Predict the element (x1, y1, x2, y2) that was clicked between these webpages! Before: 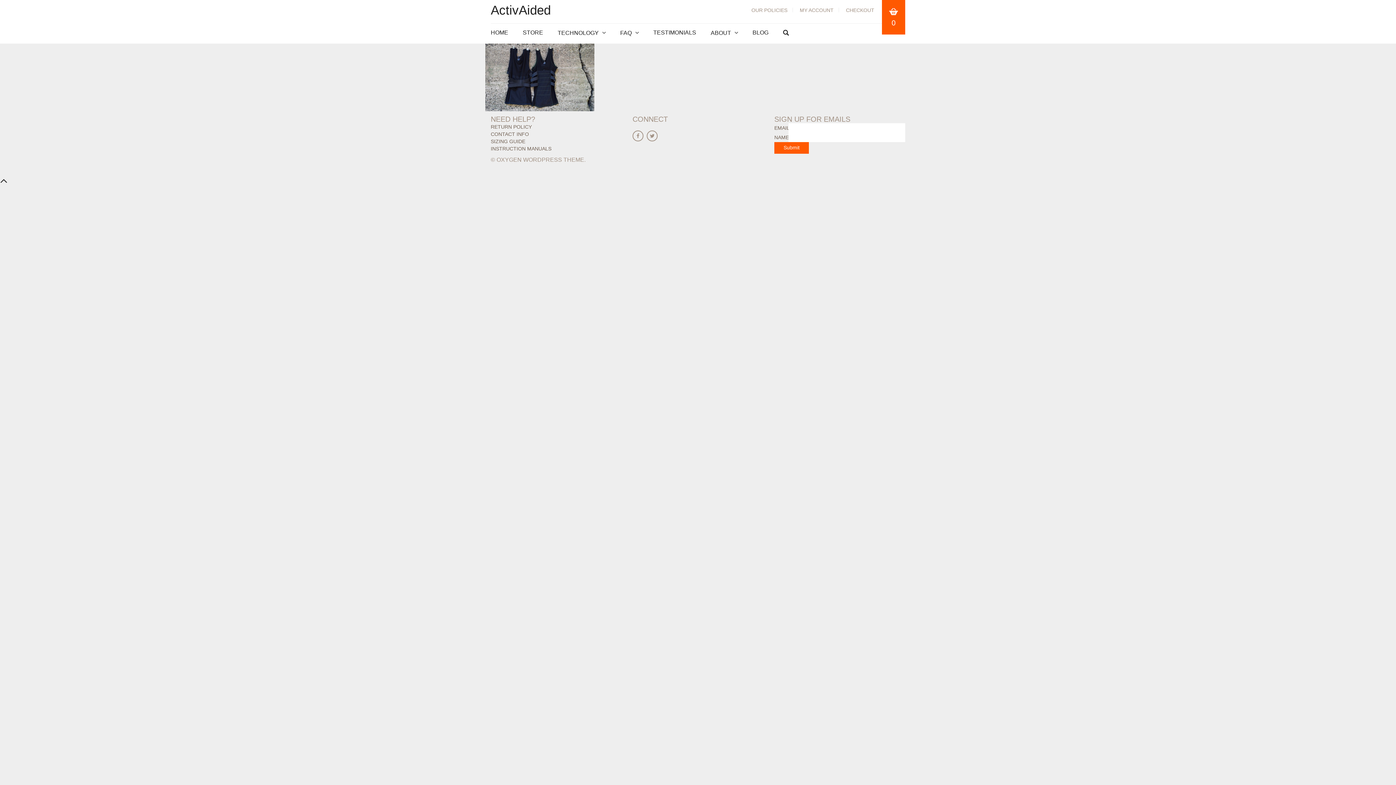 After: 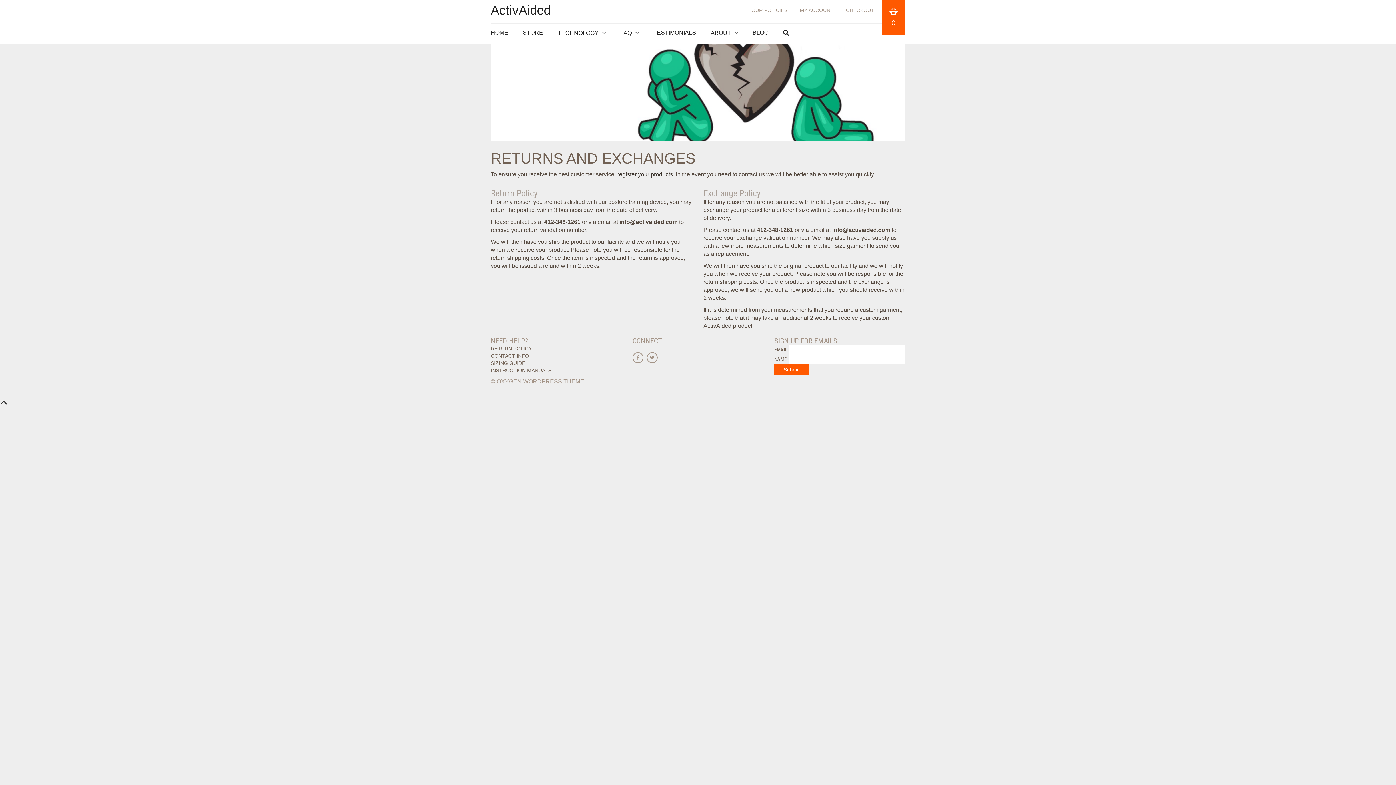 Action: label: RETURN POLICY bbox: (490, 123, 532, 129)